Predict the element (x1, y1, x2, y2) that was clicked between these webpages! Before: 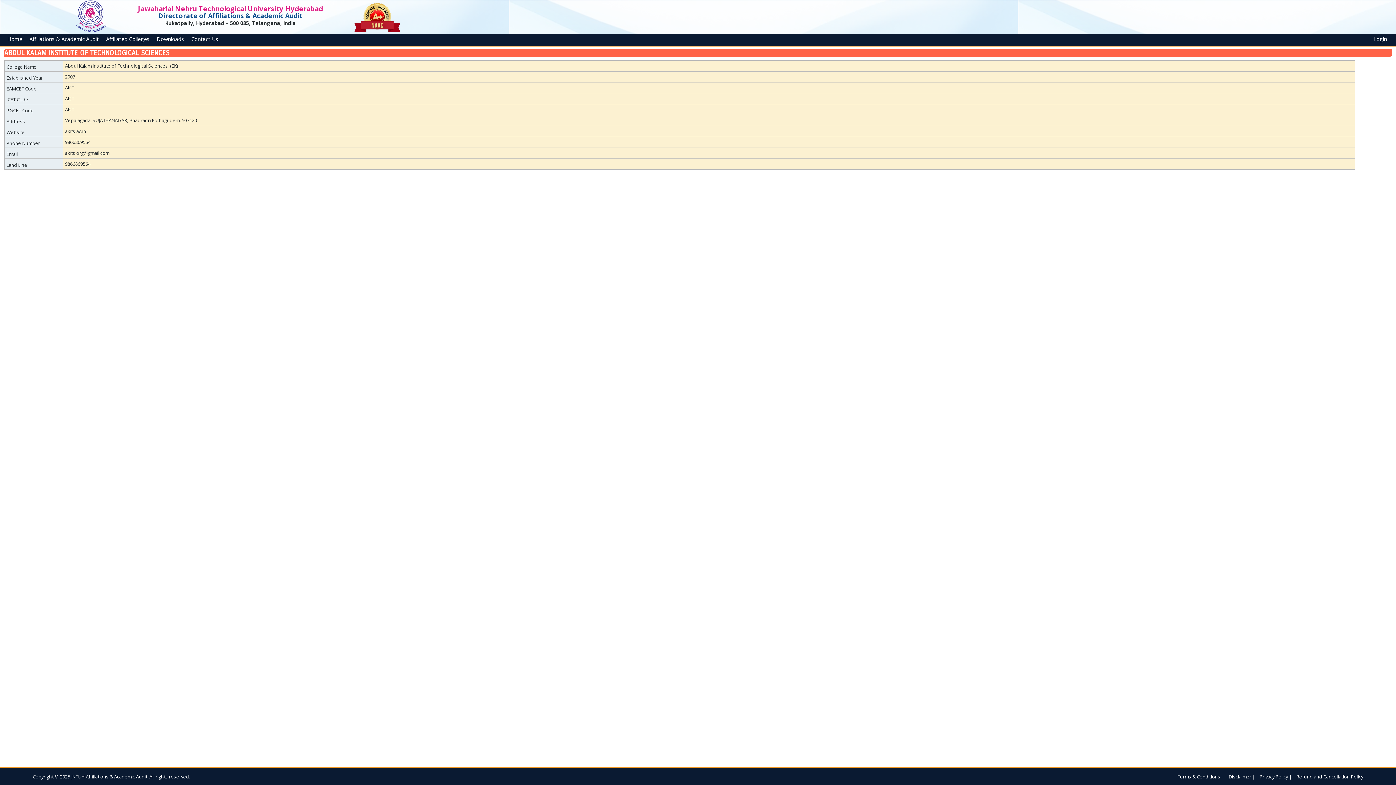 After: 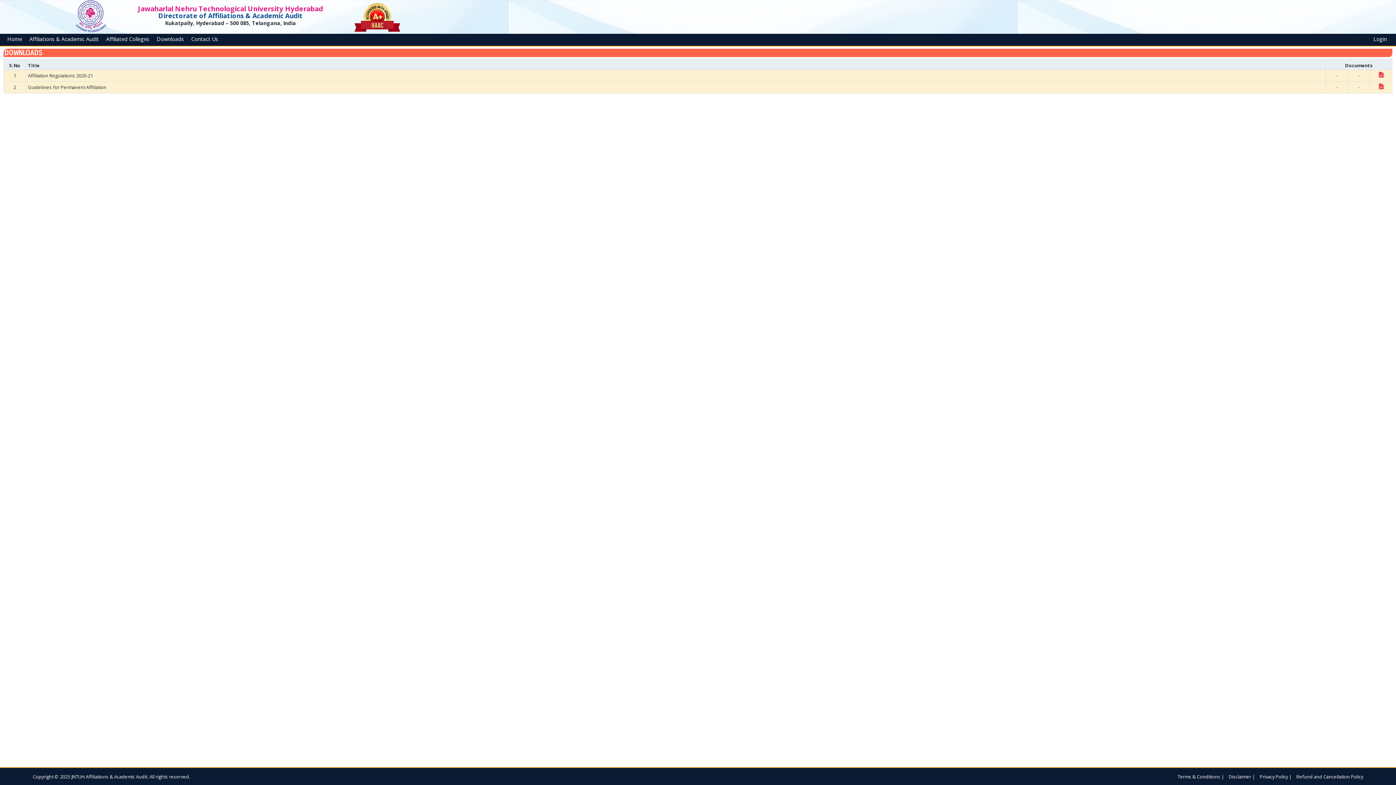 Action: bbox: (153, 33, 187, 44) label: Downloads